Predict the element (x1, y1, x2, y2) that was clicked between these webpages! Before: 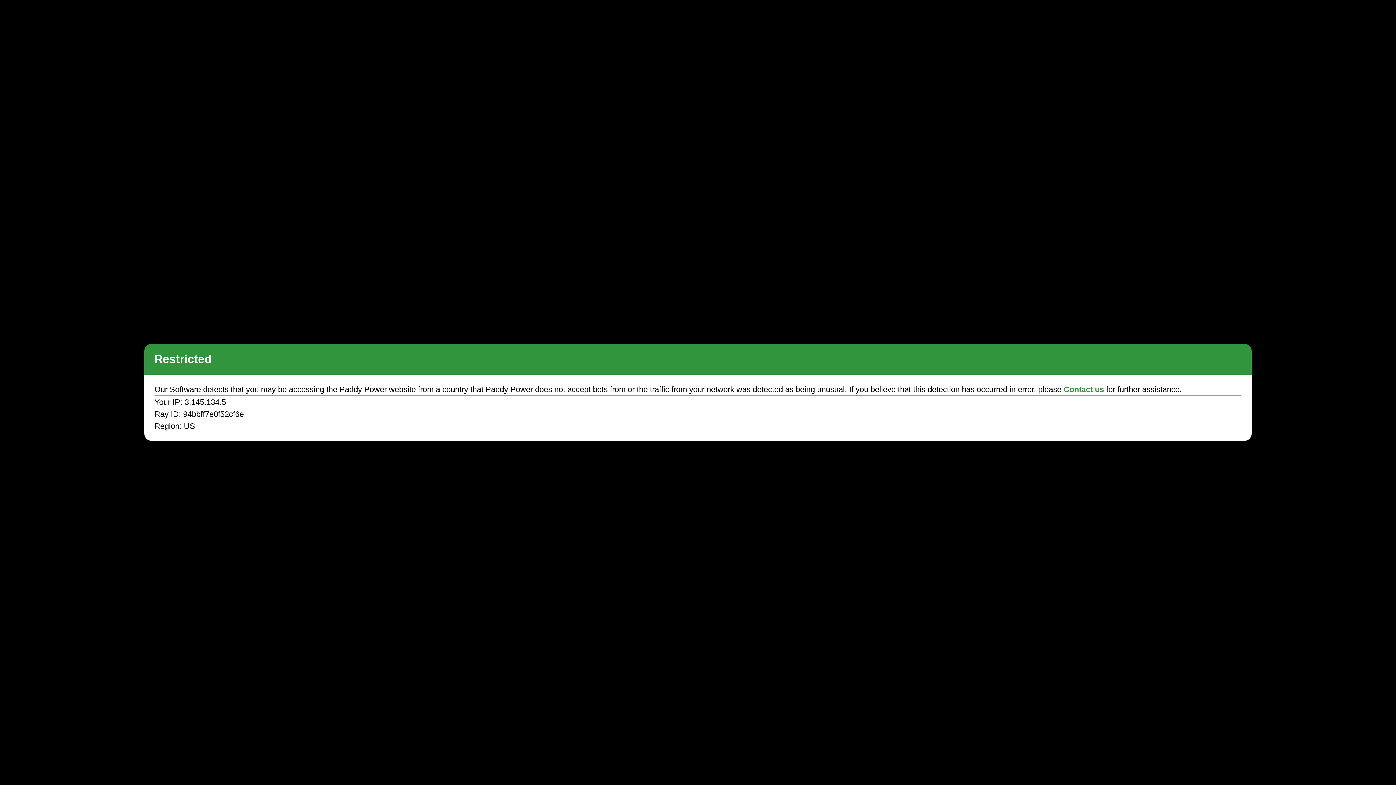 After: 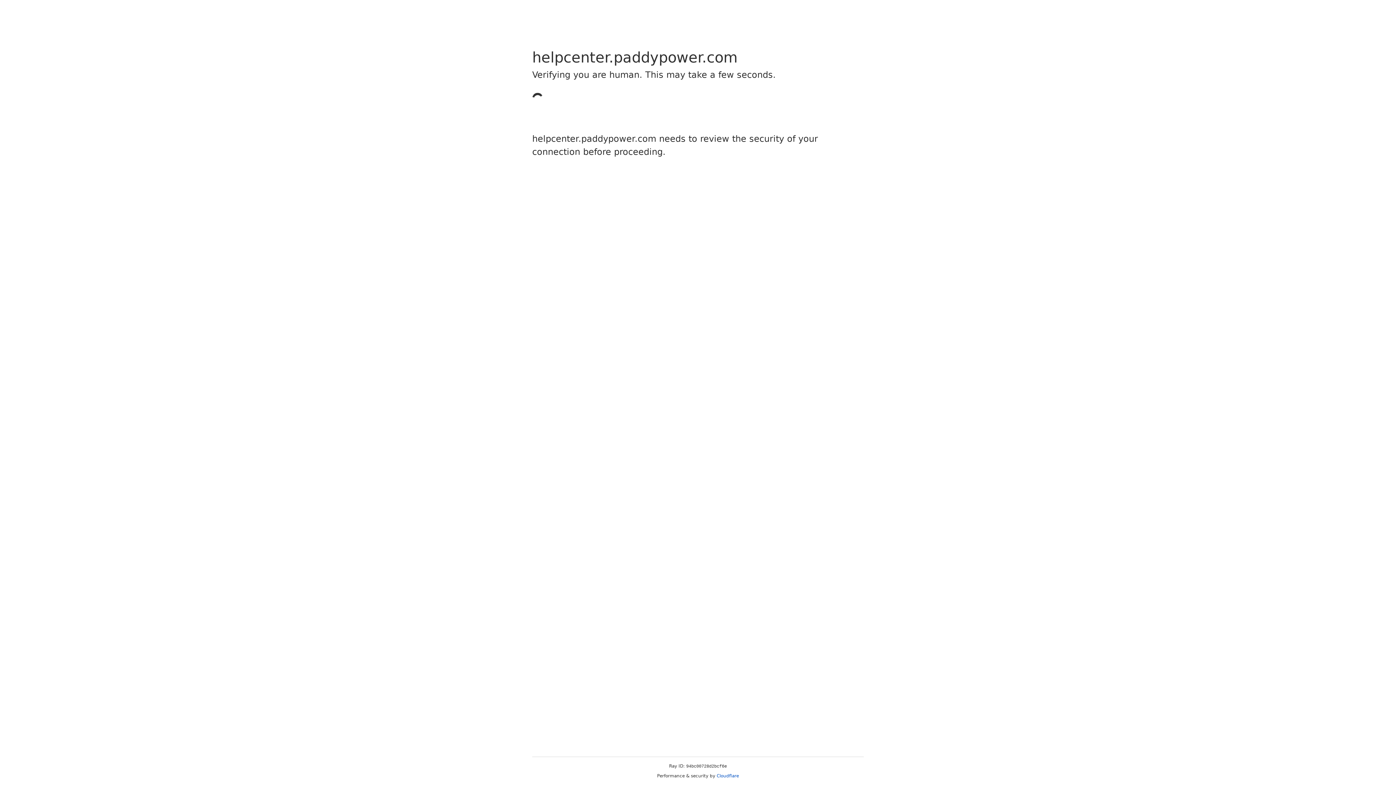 Action: label: Contact us bbox: (1063, 385, 1104, 394)